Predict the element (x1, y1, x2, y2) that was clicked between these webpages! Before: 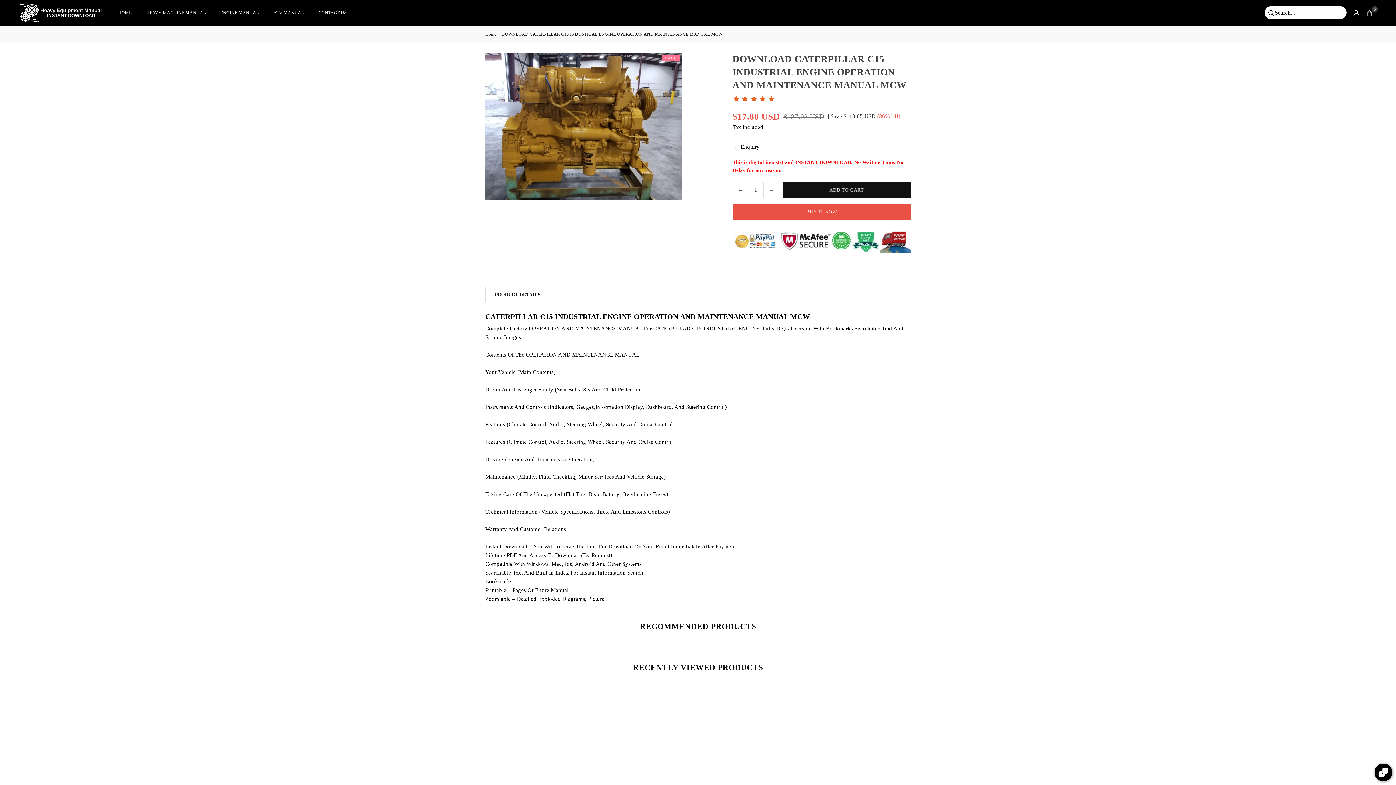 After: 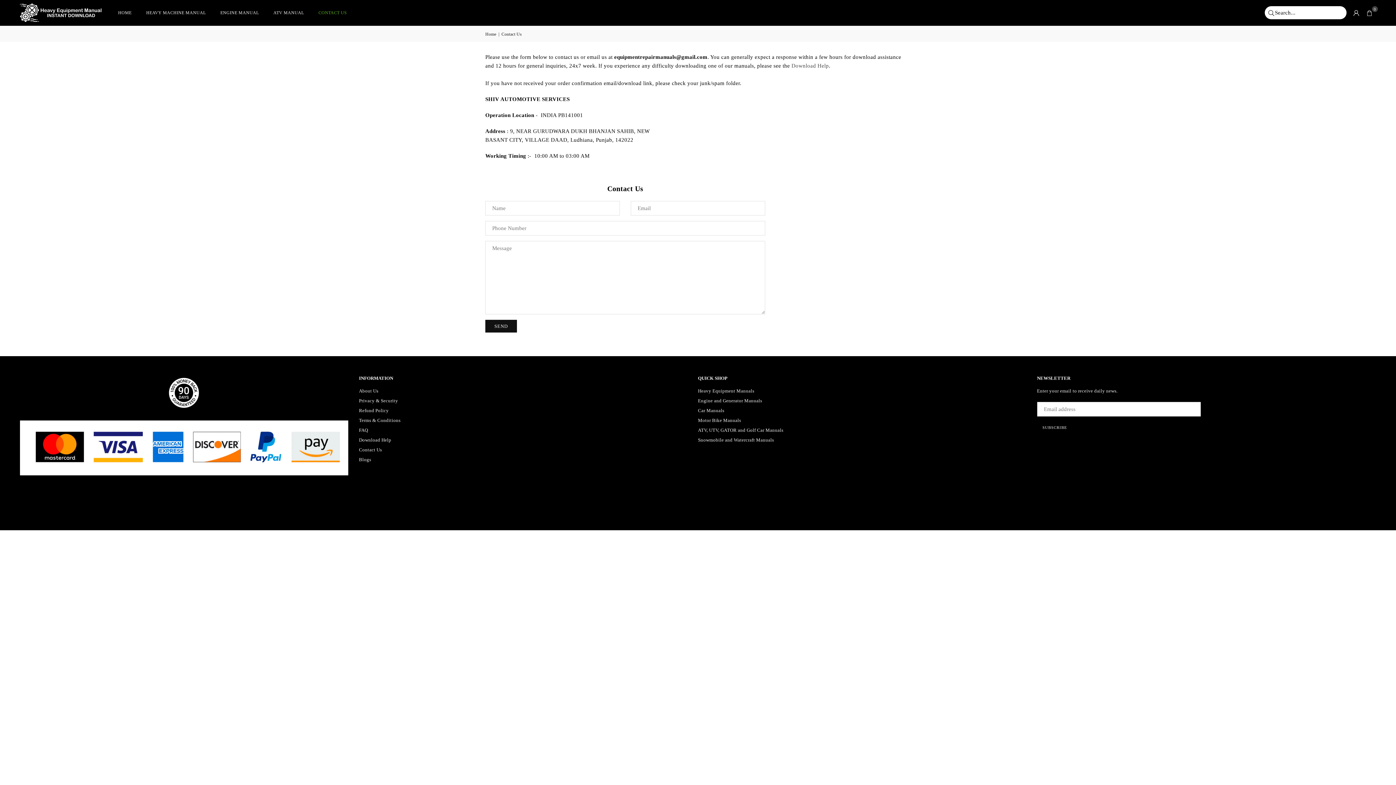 Action: bbox: (313, 2, 352, 22) label: CONTACT US